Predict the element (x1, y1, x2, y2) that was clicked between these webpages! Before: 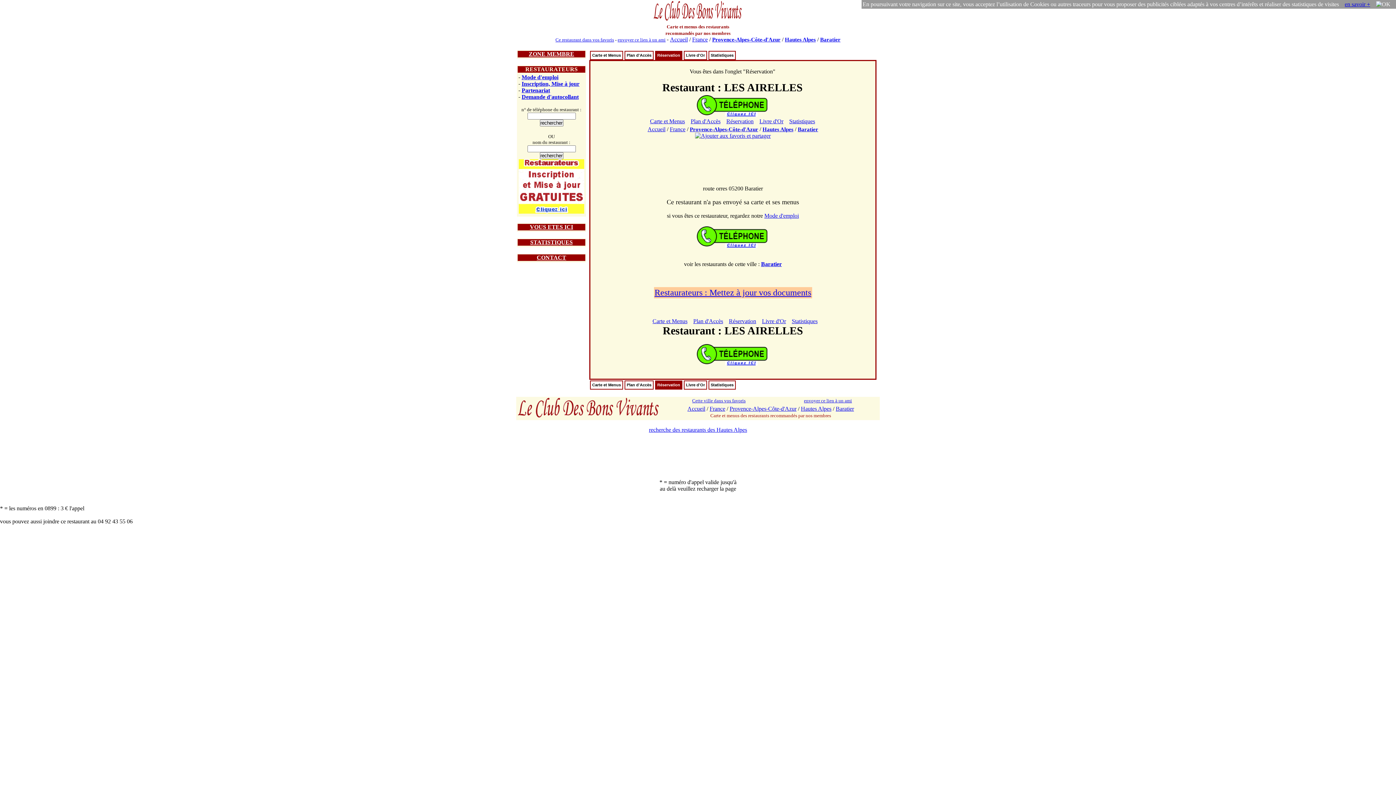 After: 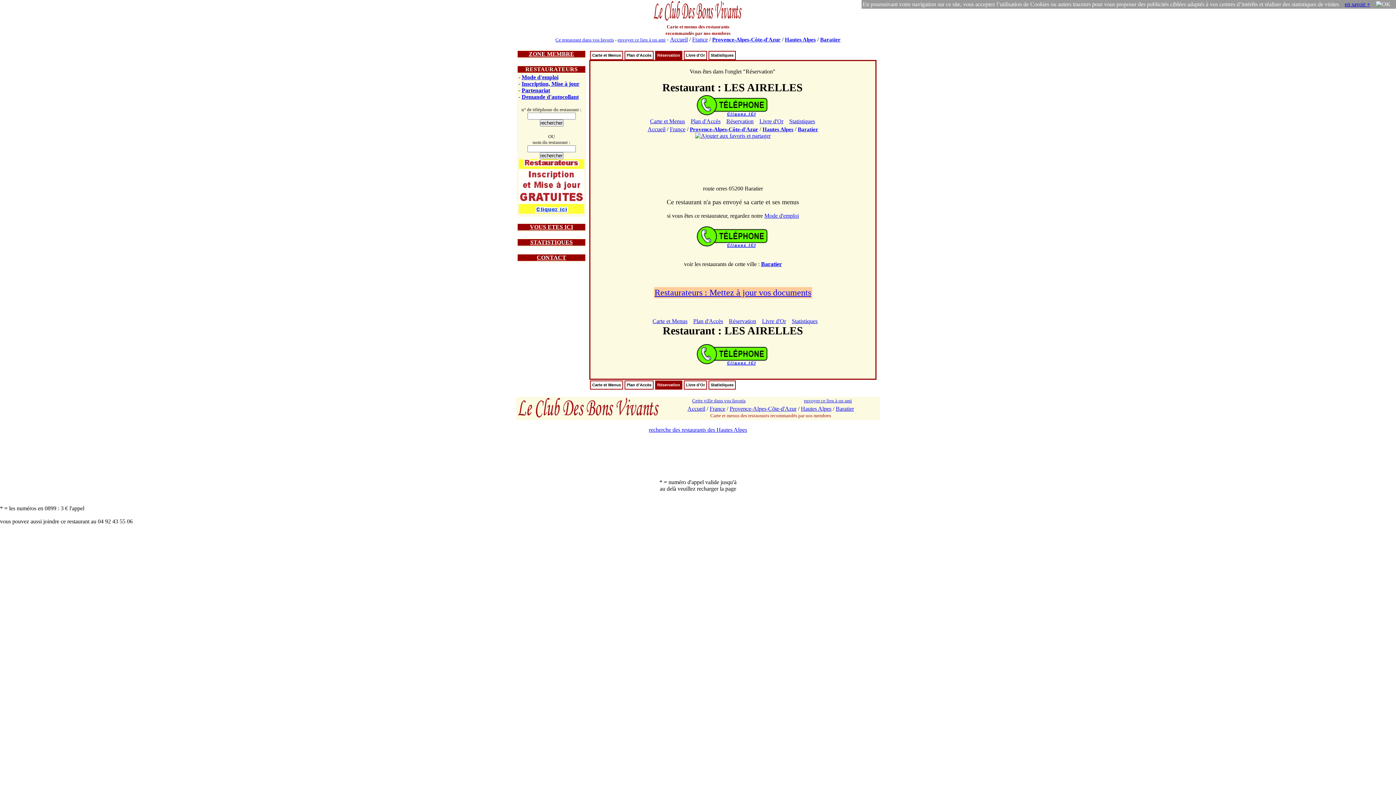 Action: bbox: (555, 37, 614, 42) label: Ce restaurant dans vos favoris